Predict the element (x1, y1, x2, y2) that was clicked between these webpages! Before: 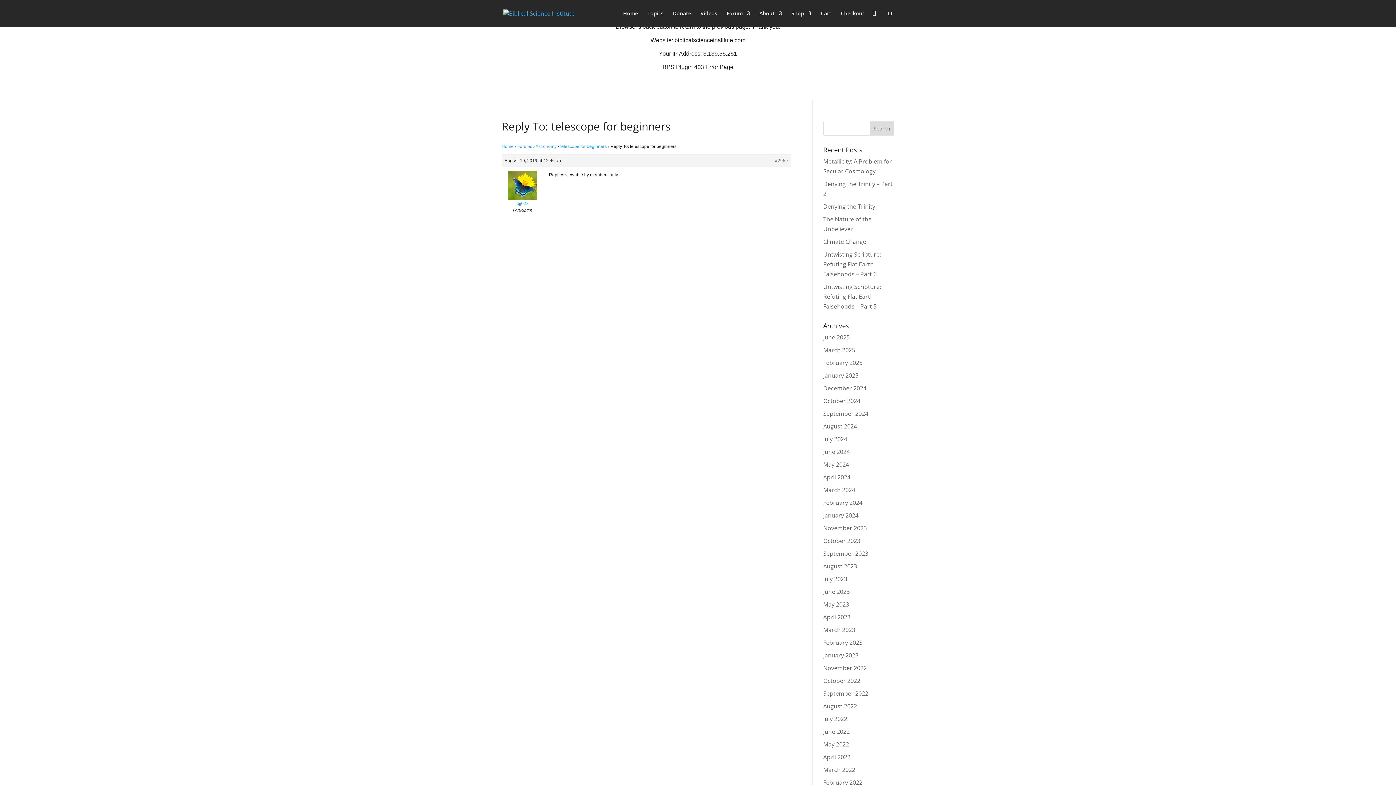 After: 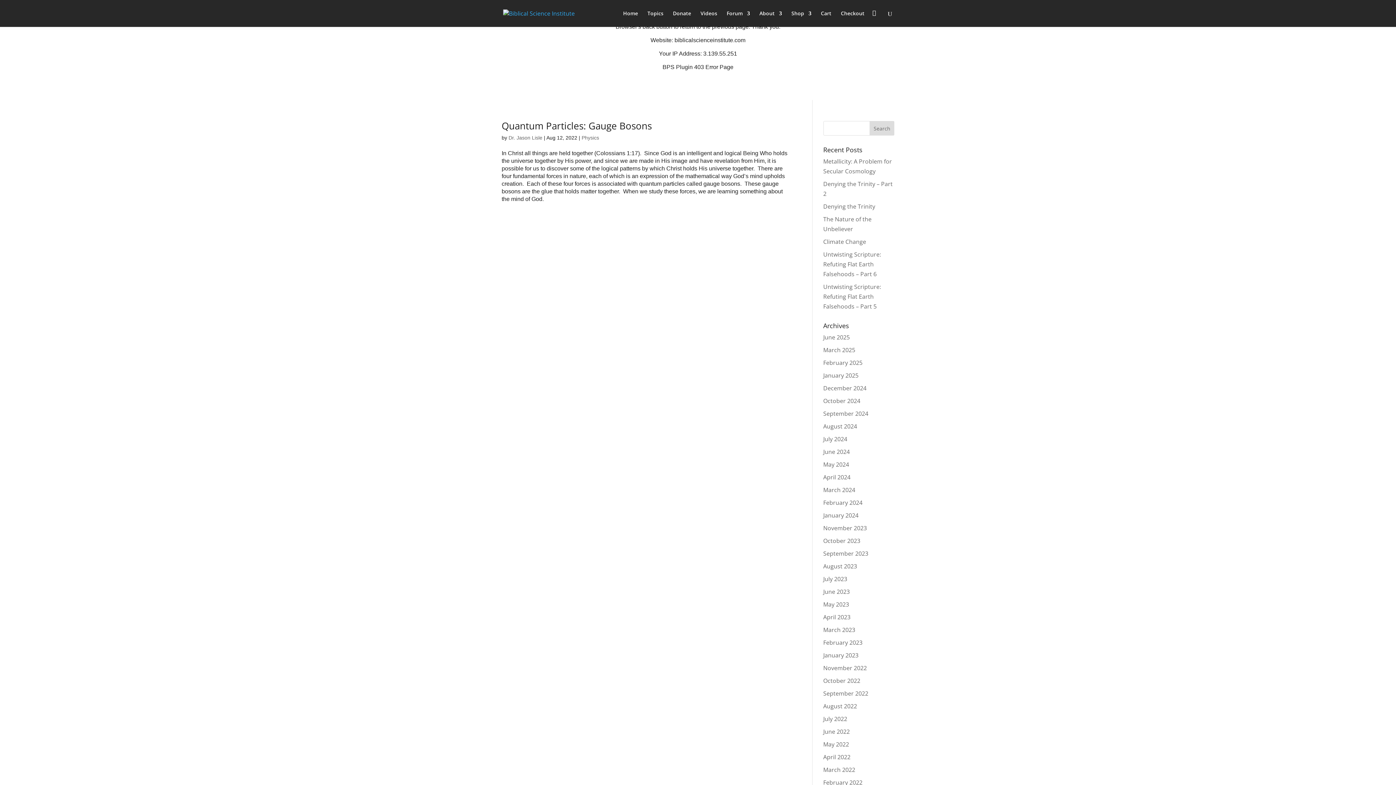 Action: bbox: (823, 702, 857, 710) label: August 2022